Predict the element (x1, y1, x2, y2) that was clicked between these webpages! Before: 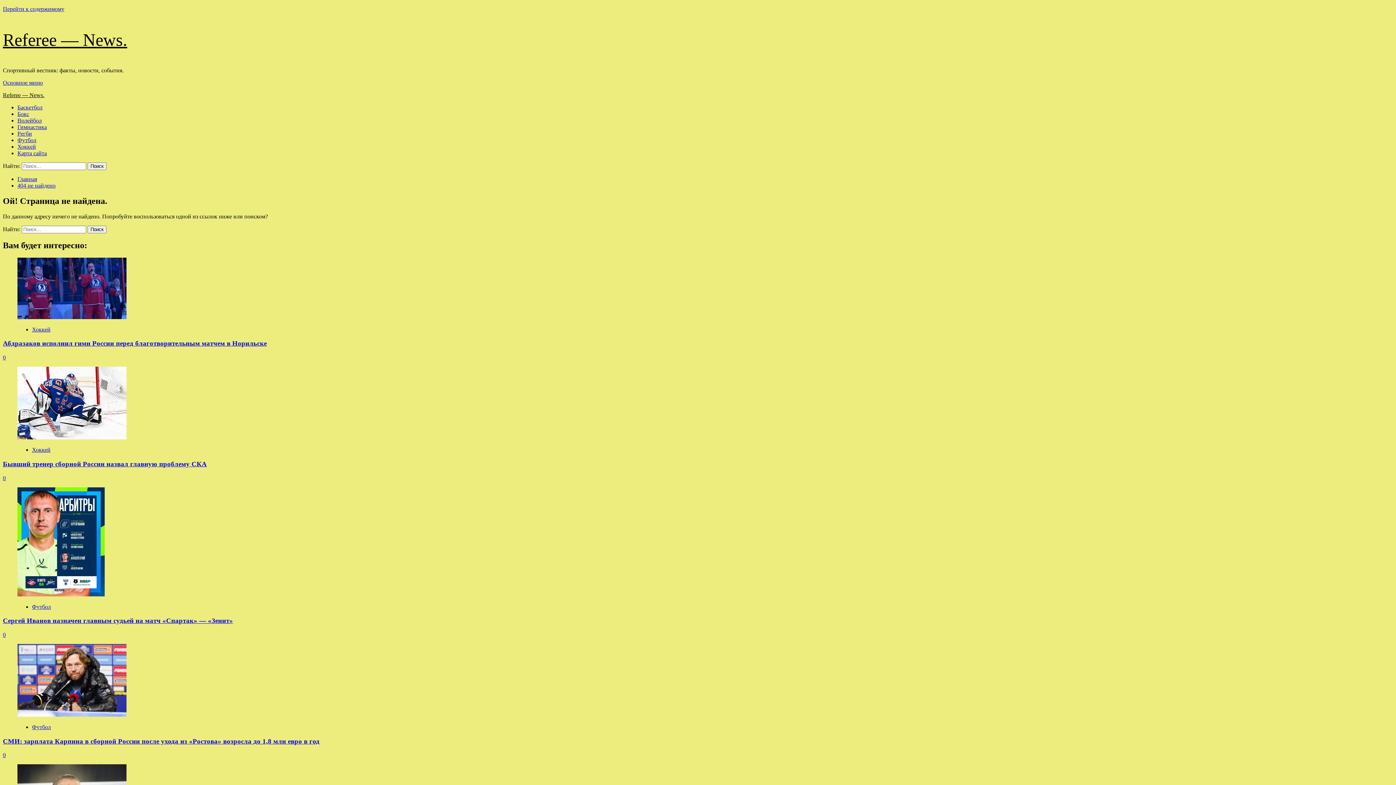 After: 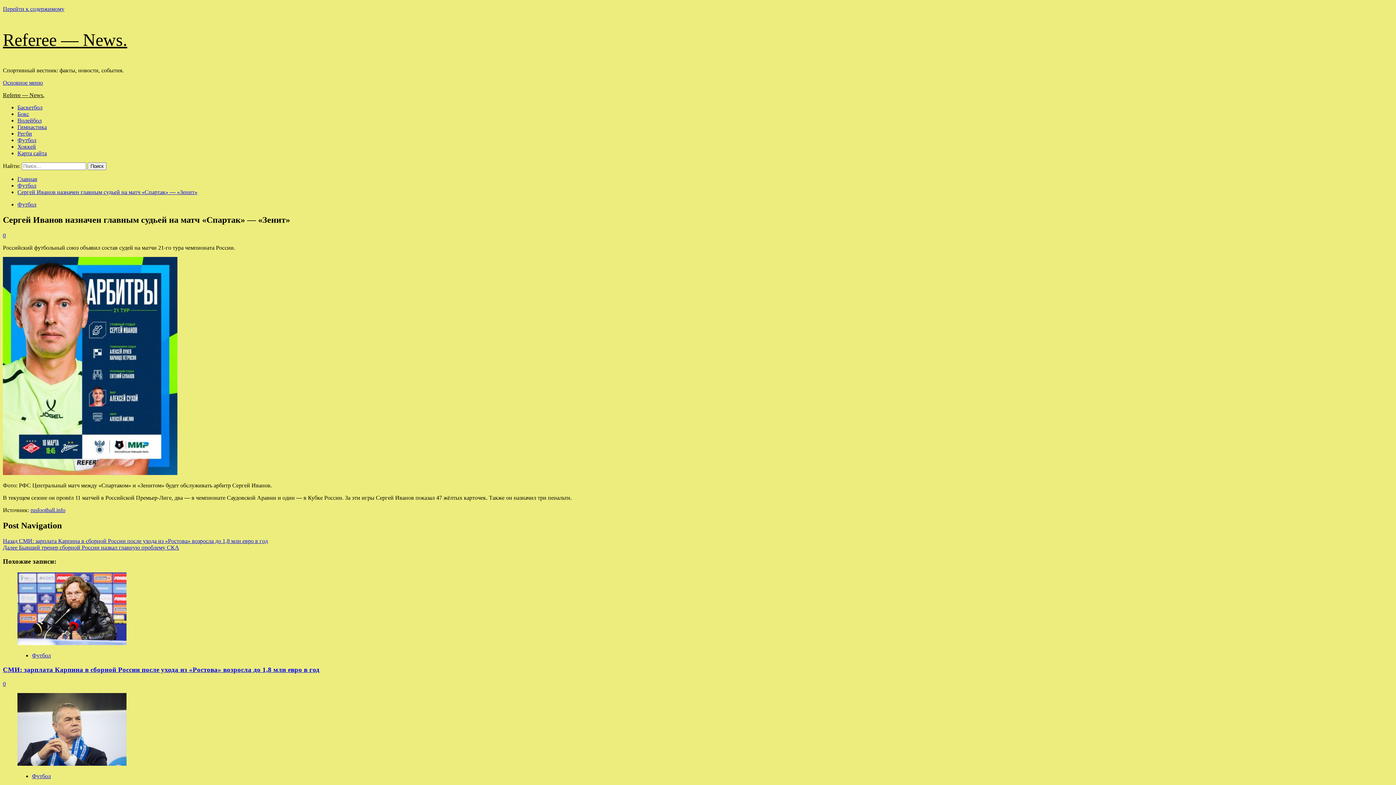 Action: bbox: (2, 631, 5, 638) label: 0